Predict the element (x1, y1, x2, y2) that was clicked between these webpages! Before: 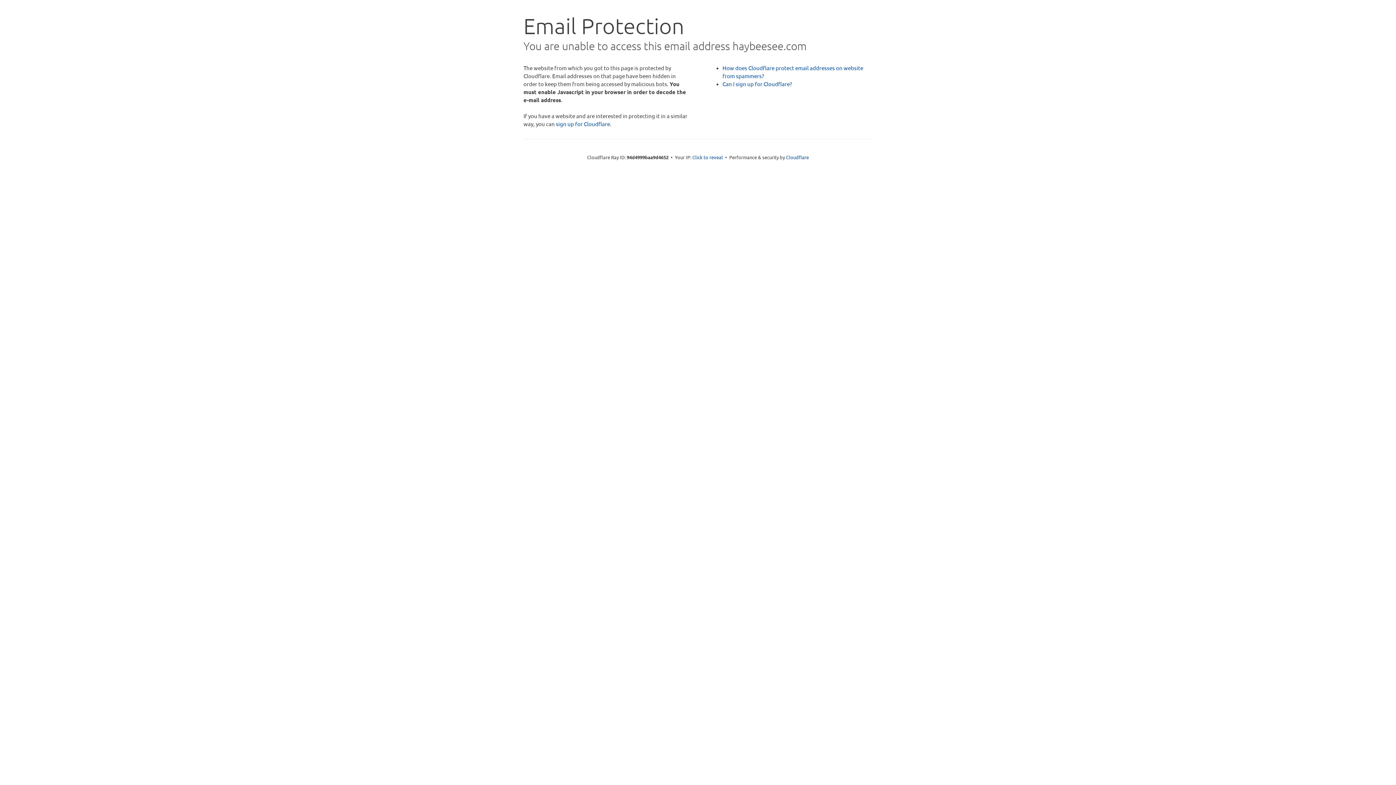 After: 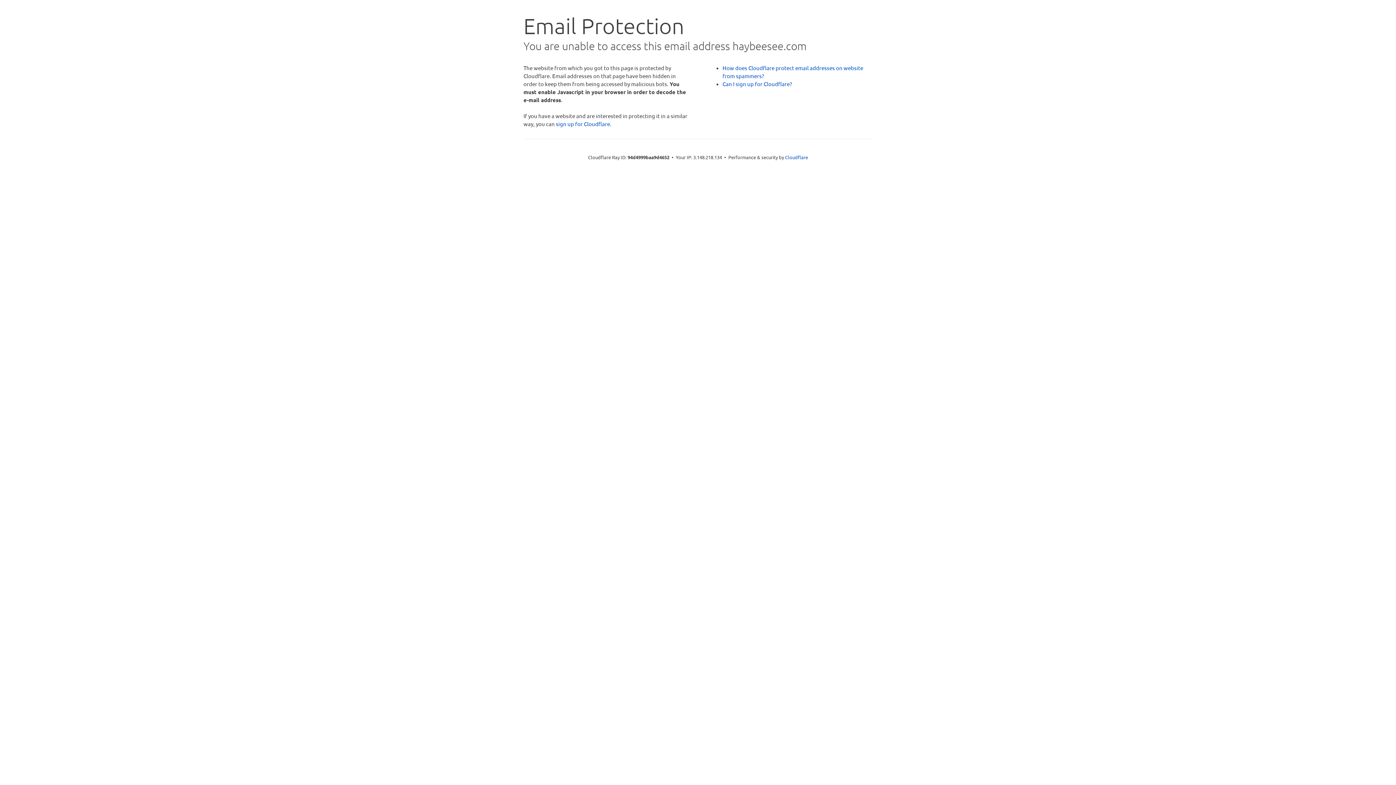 Action: bbox: (692, 153, 723, 160) label: Click to reveal